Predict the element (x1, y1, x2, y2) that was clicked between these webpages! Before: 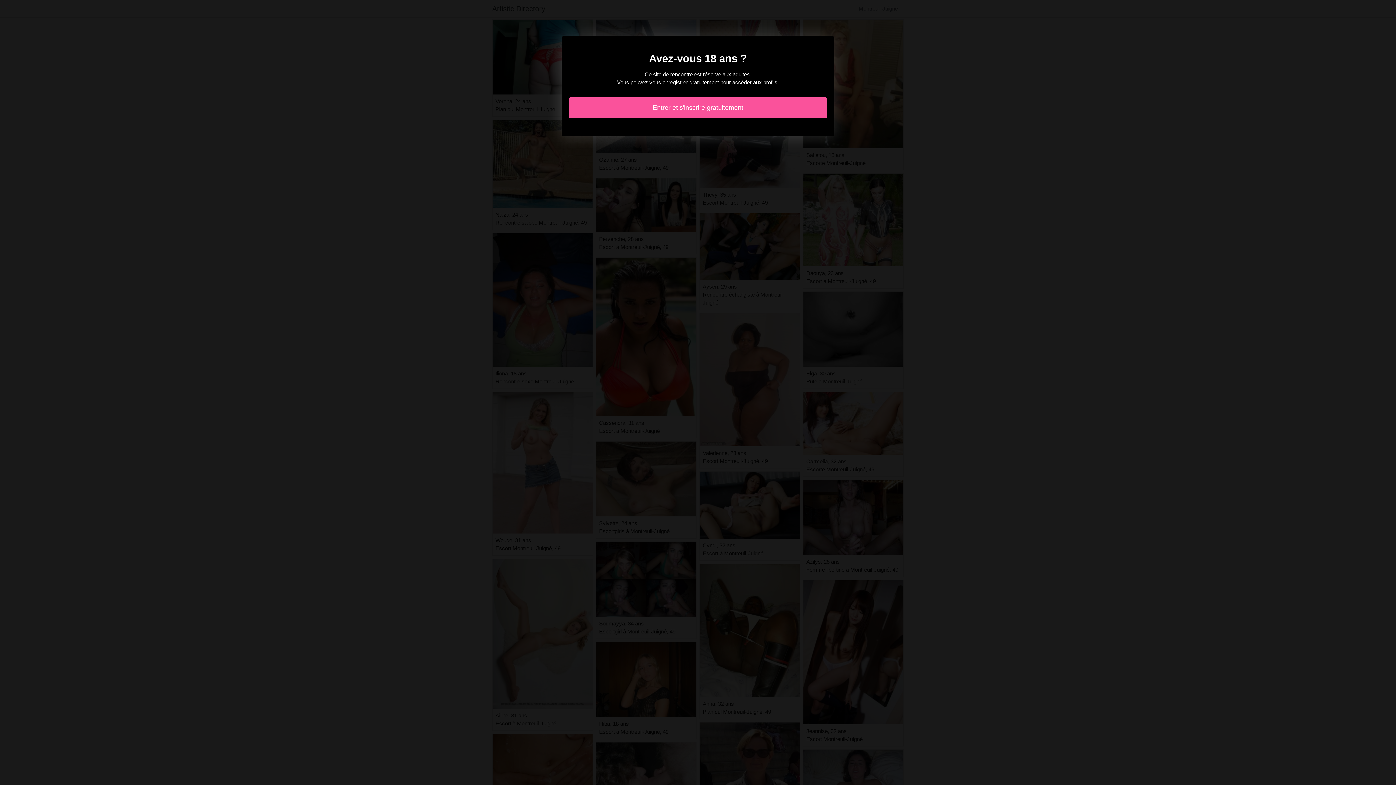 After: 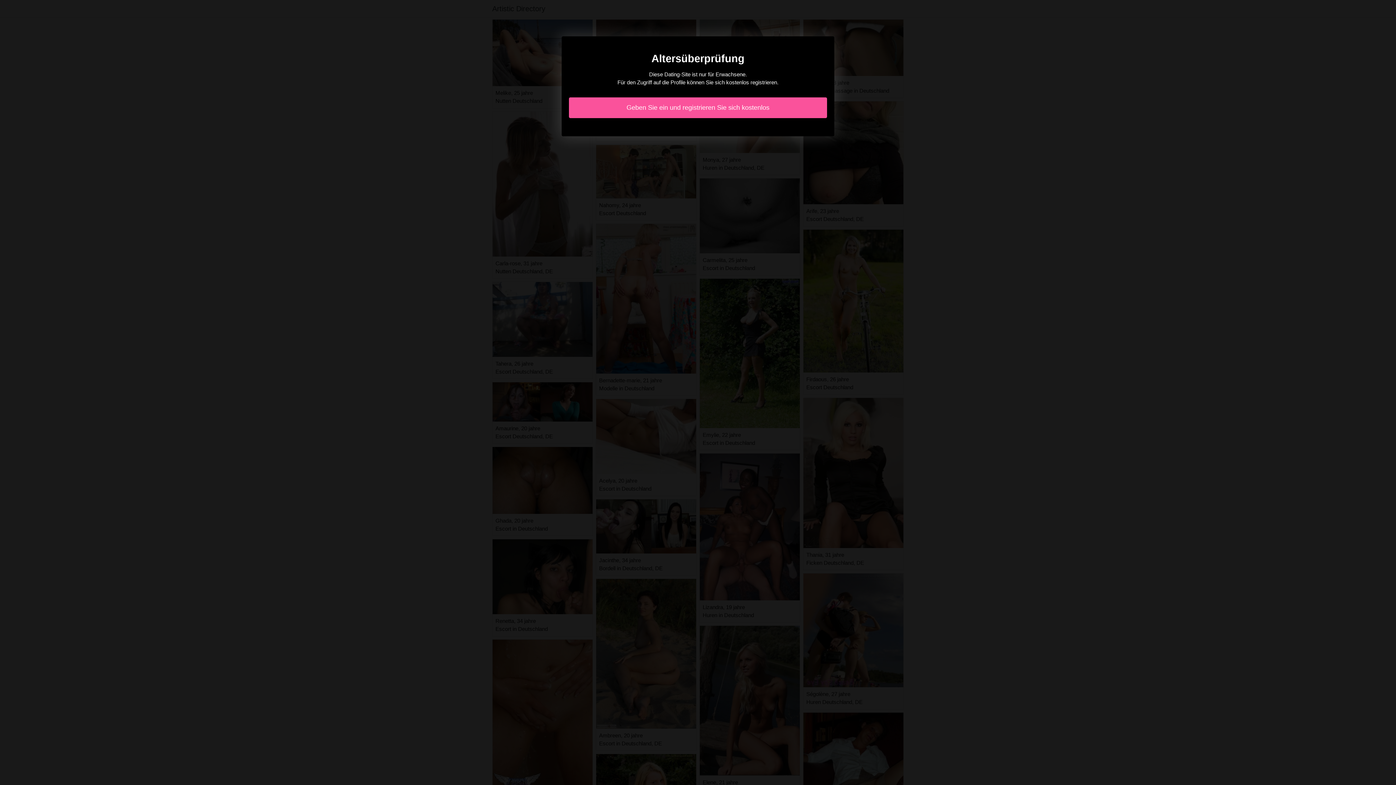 Action: bbox: (569, 97, 827, 118) label: Entrer et s'inscrire gratuitement